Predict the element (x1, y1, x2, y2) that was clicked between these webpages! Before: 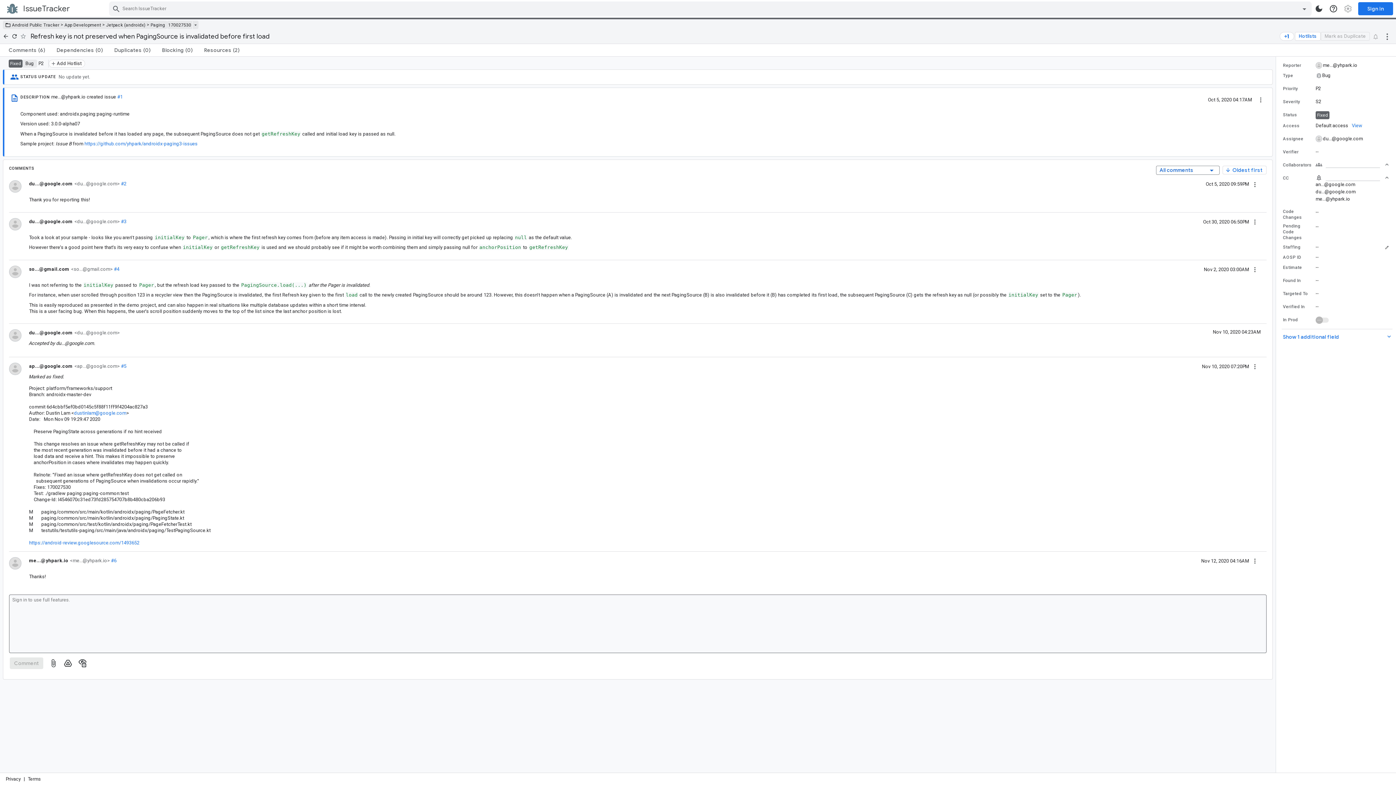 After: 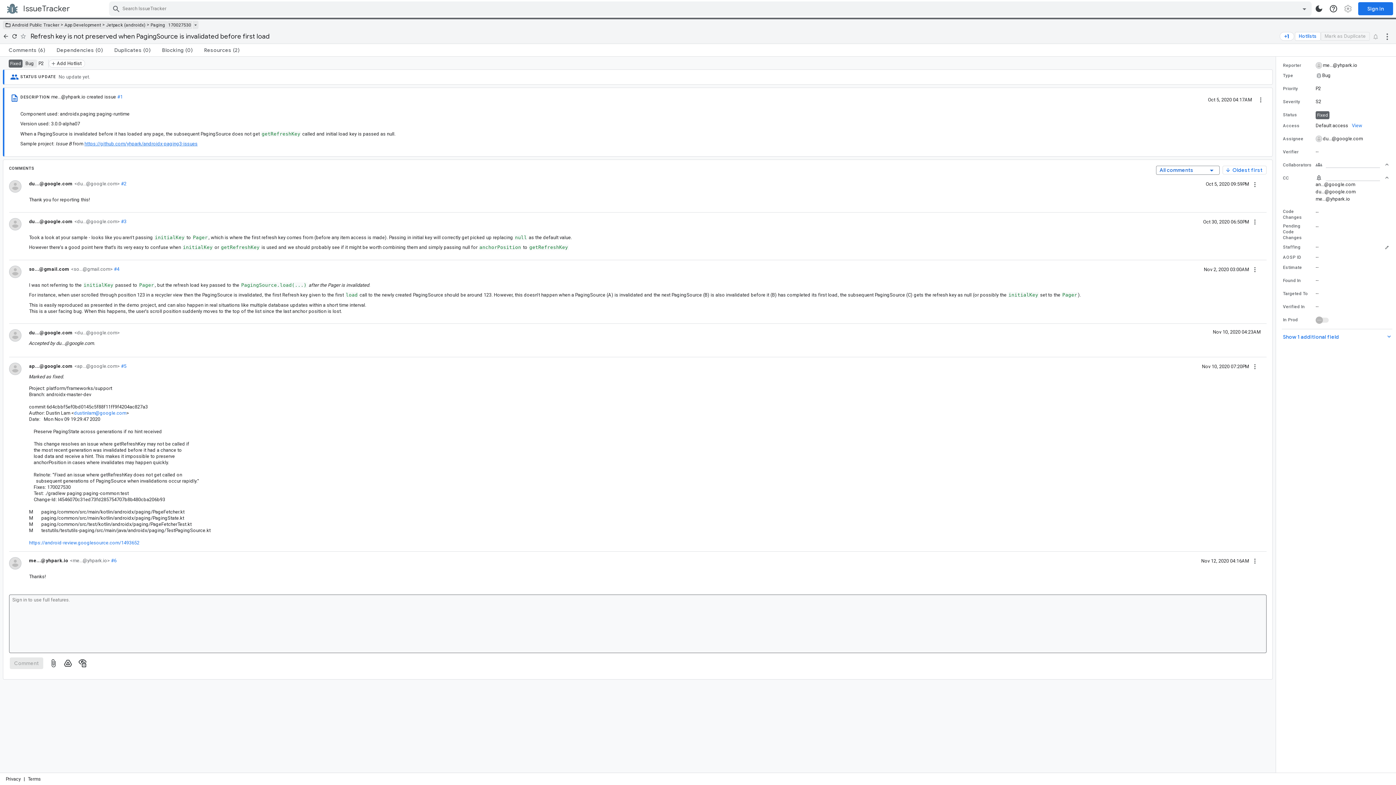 Action: label: https://github.com/yhpark/androidx-paging3-issues bbox: (84, 141, 197, 146)